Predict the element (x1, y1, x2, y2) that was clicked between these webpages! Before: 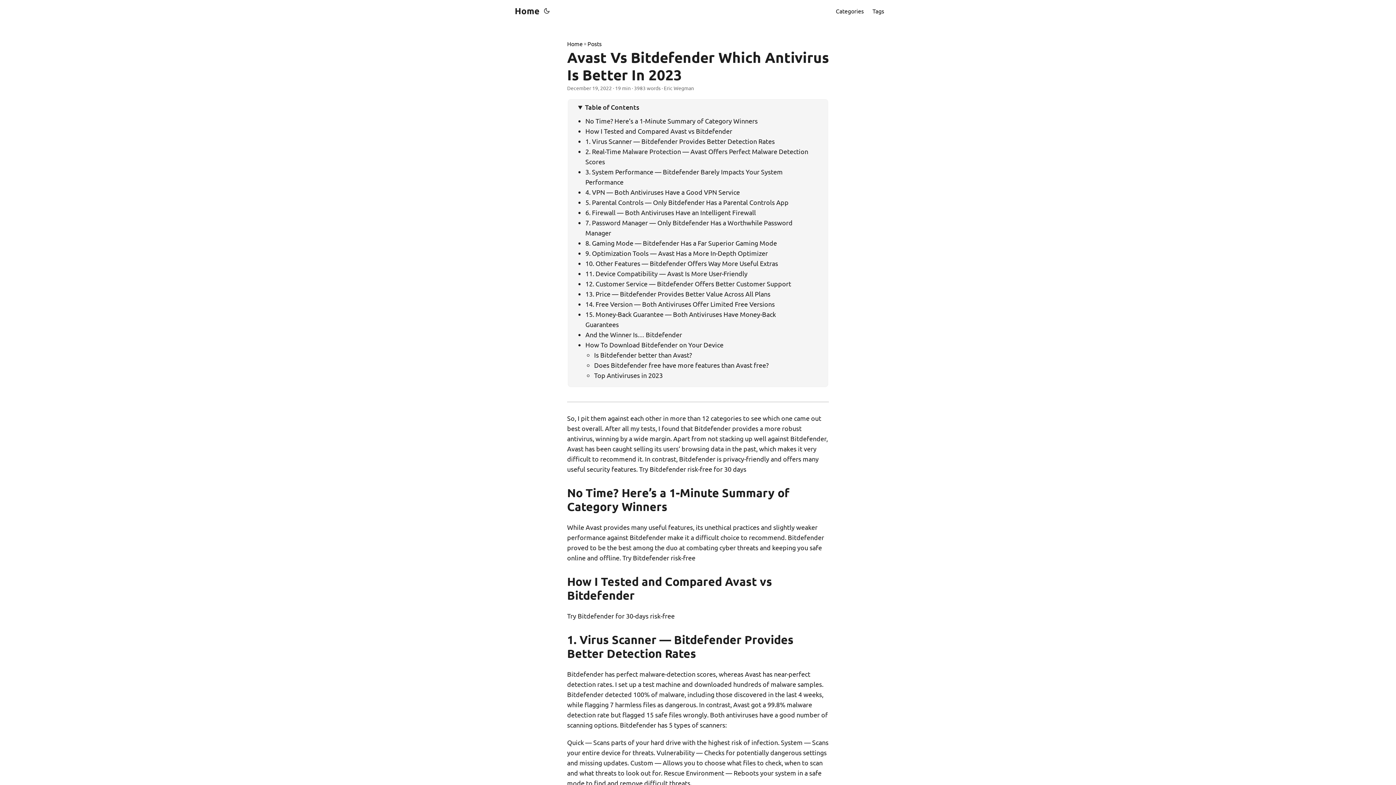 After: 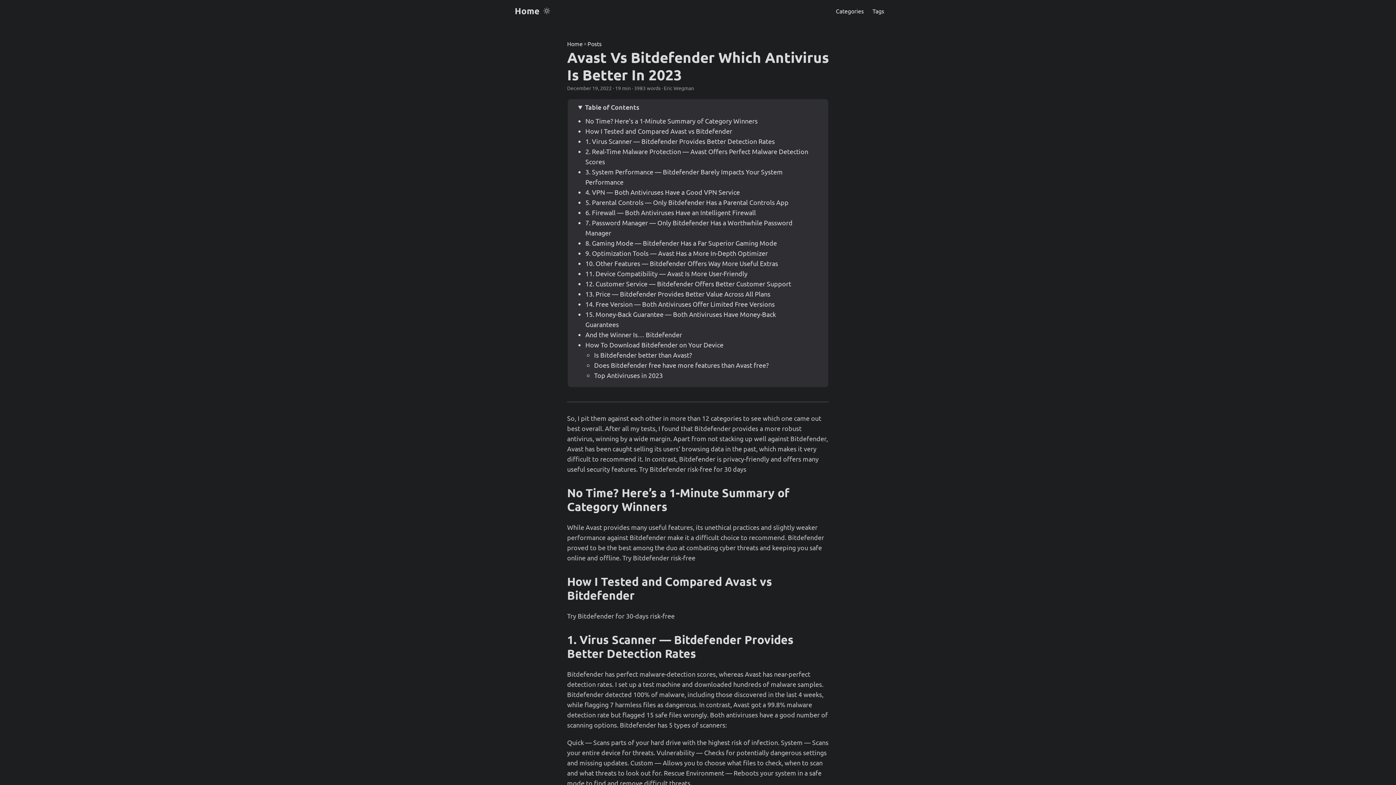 Action: bbox: (542, 0, 551, 21)